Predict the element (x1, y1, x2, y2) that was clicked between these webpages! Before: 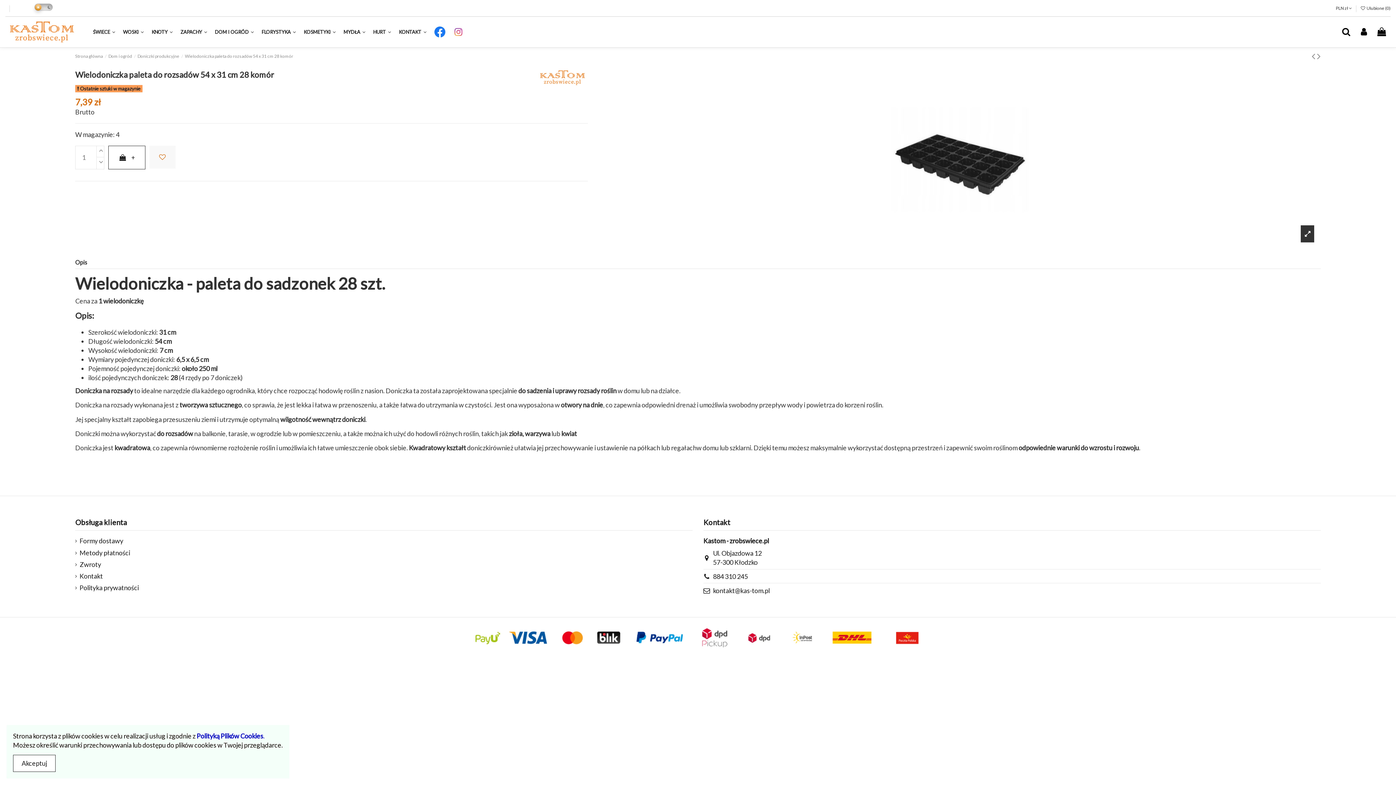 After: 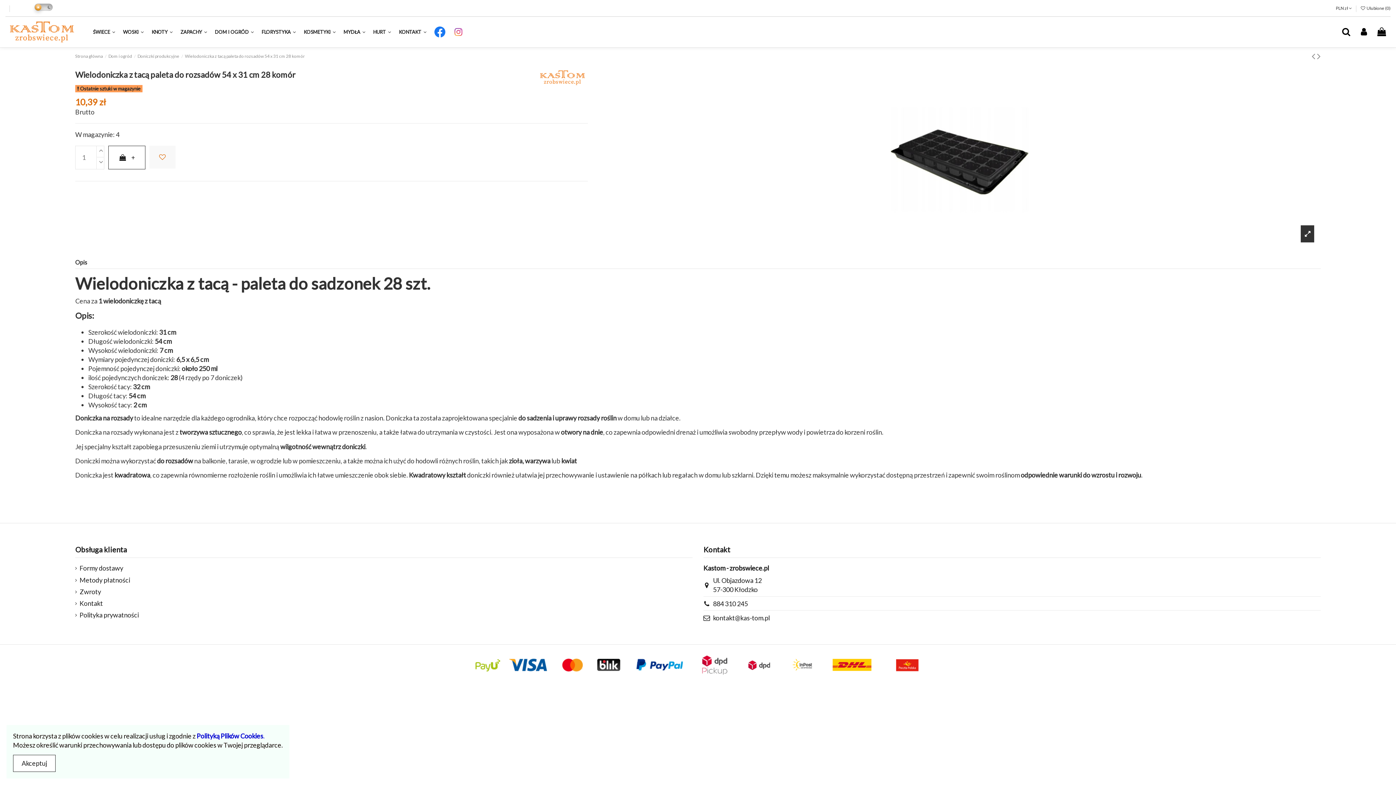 Action: bbox: (1317, 49, 1321, 61)